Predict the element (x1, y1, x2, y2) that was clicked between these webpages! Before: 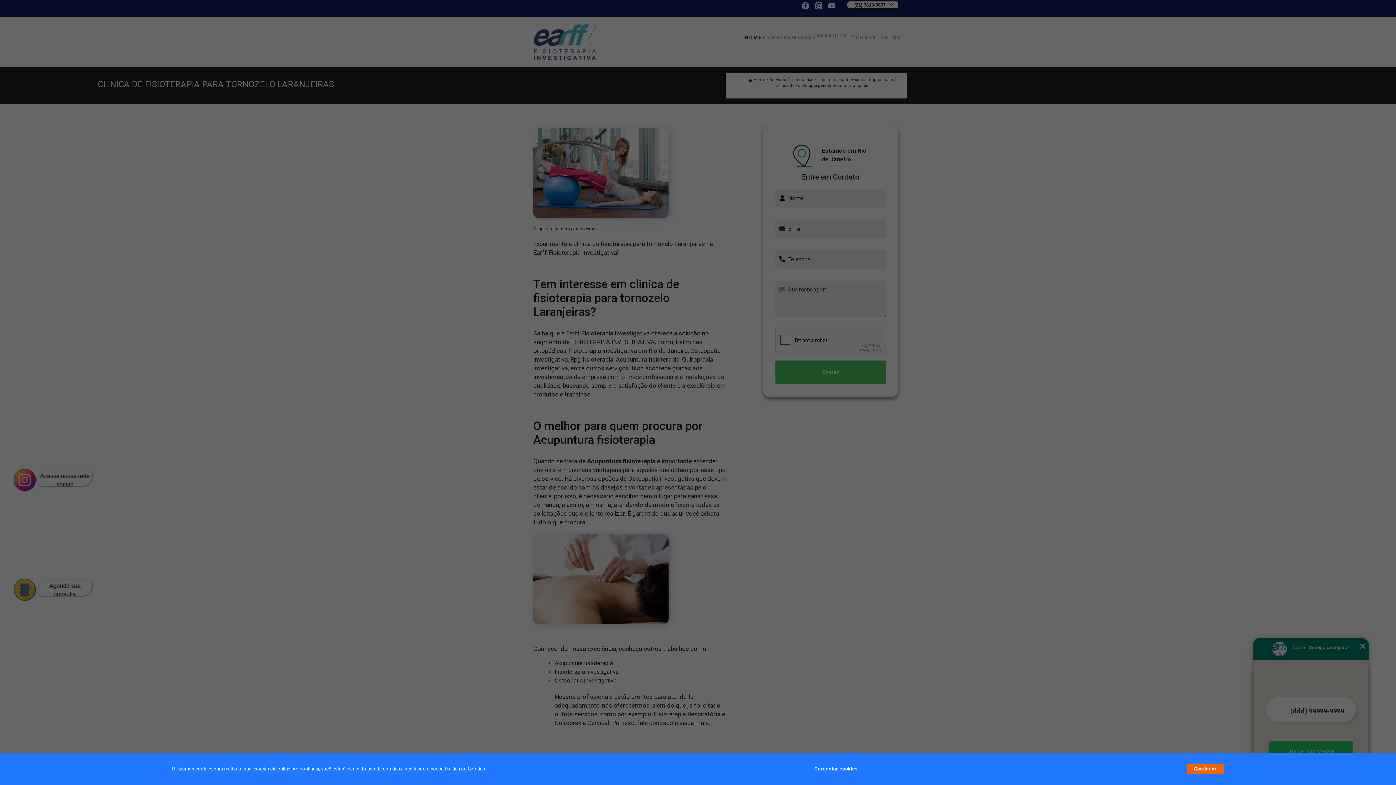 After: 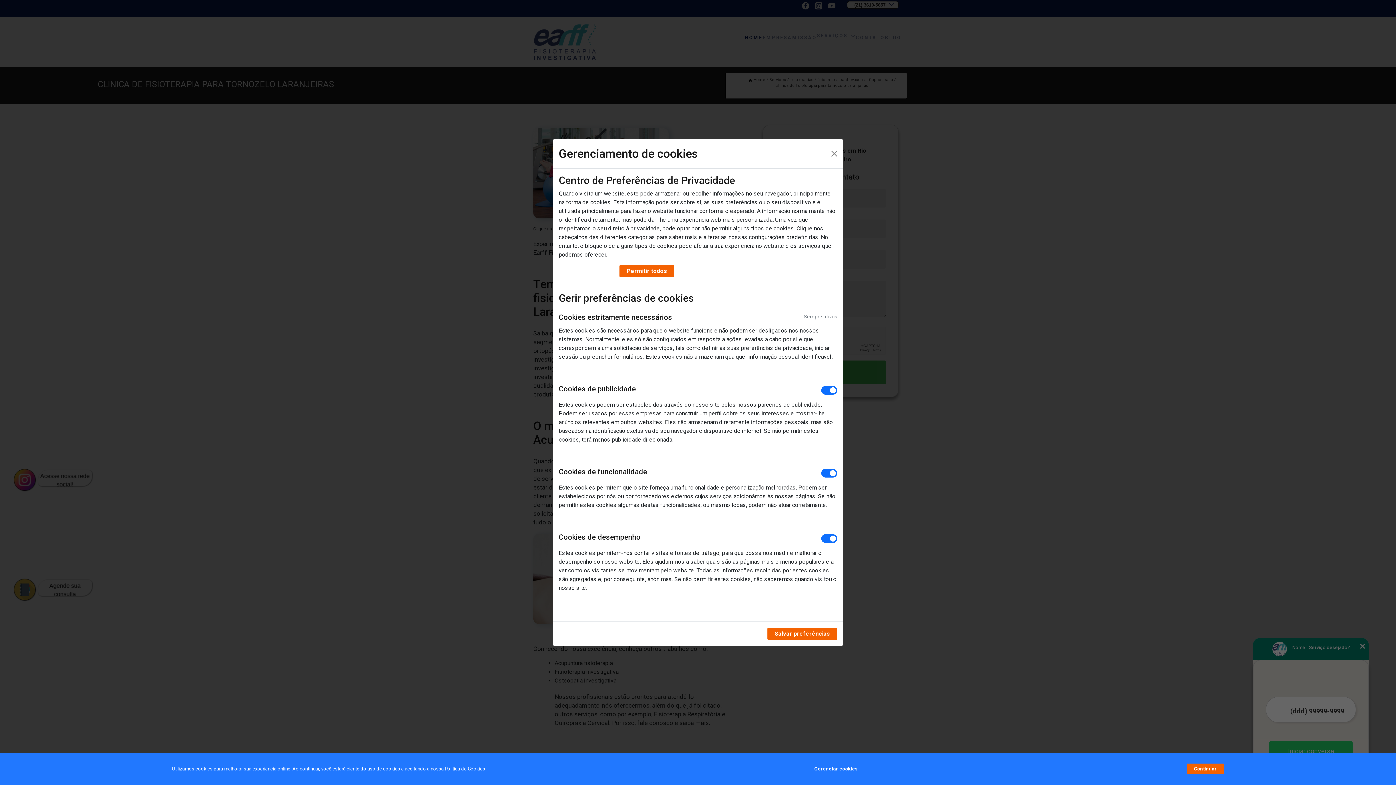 Action: bbox: (814, 762, 857, 776) label: Gerenciar cookies